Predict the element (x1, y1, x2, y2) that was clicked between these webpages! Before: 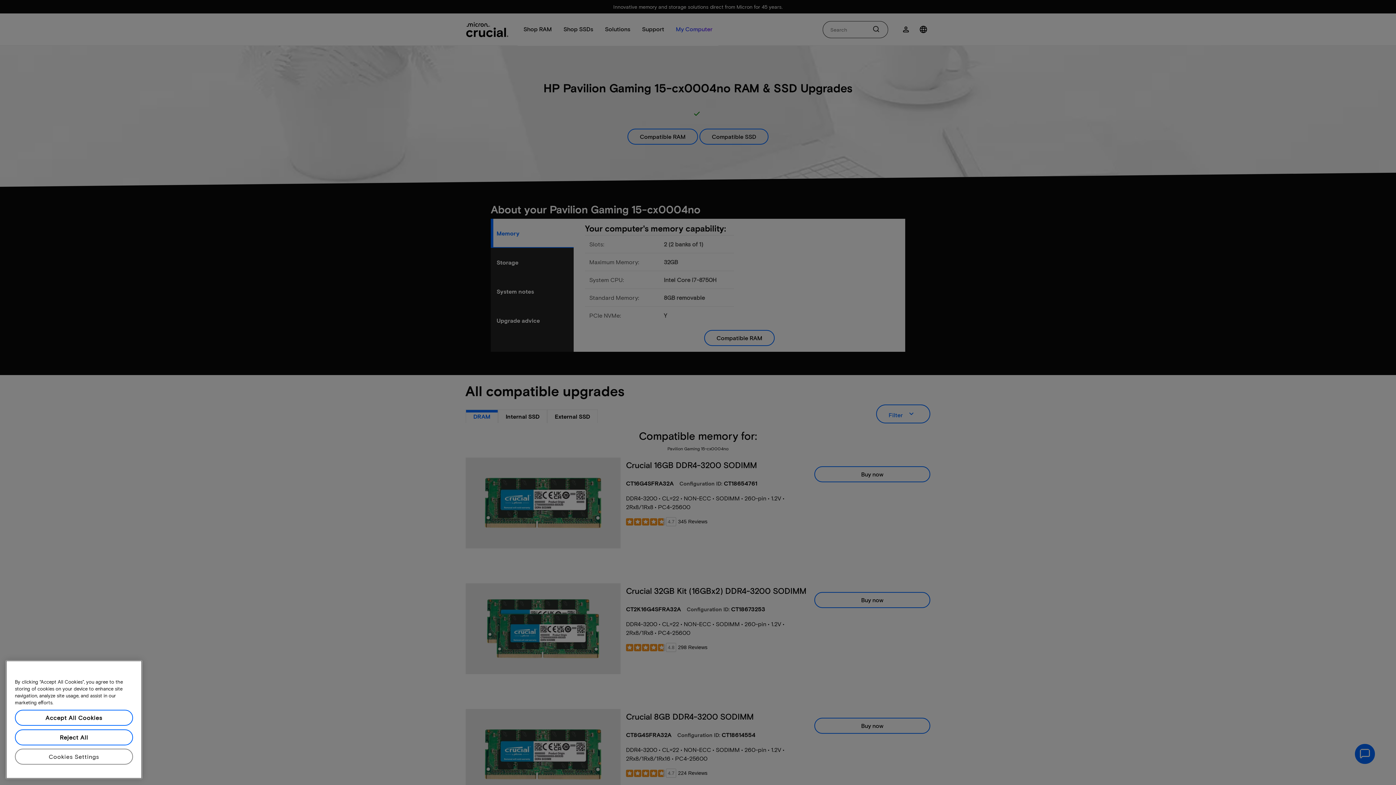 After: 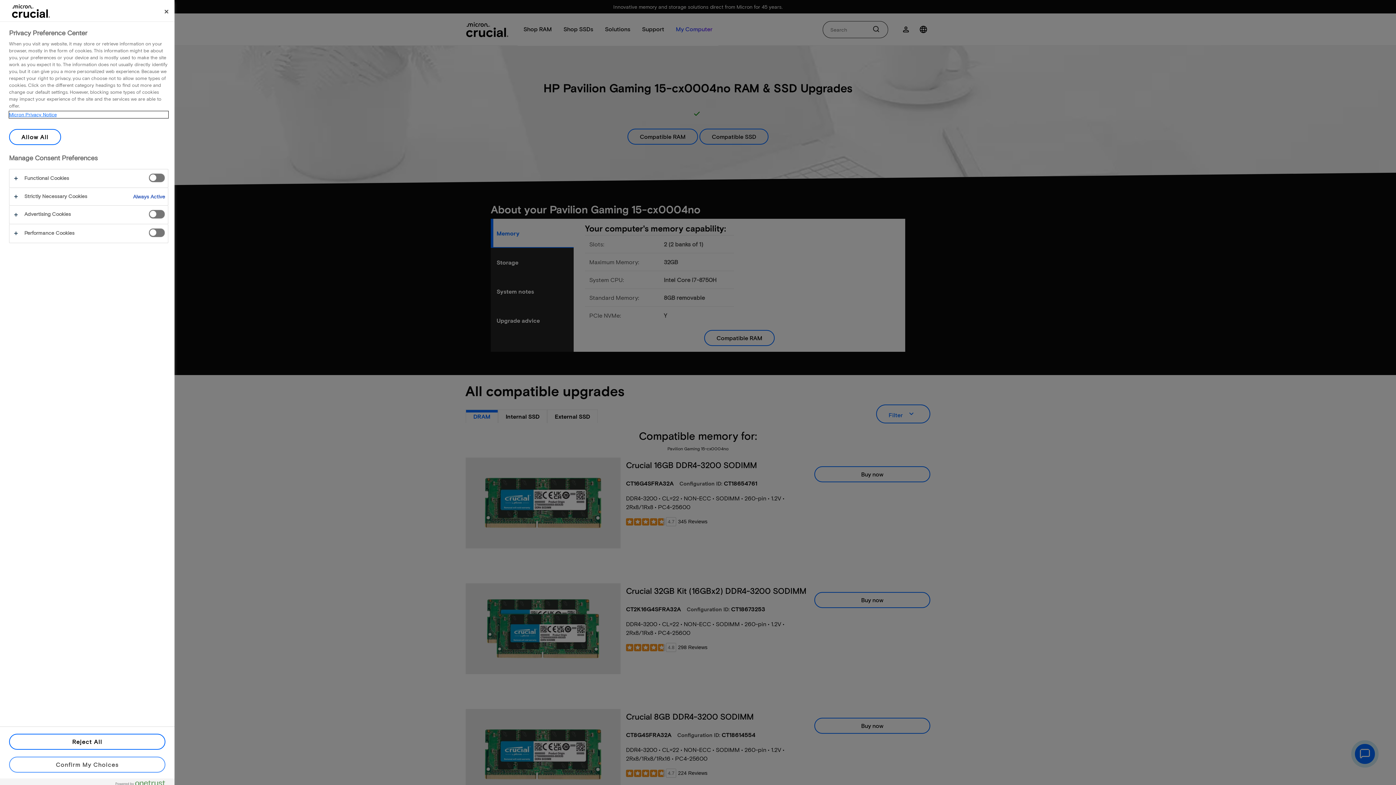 Action: bbox: (14, 749, 133, 765) label: Cookies Settings